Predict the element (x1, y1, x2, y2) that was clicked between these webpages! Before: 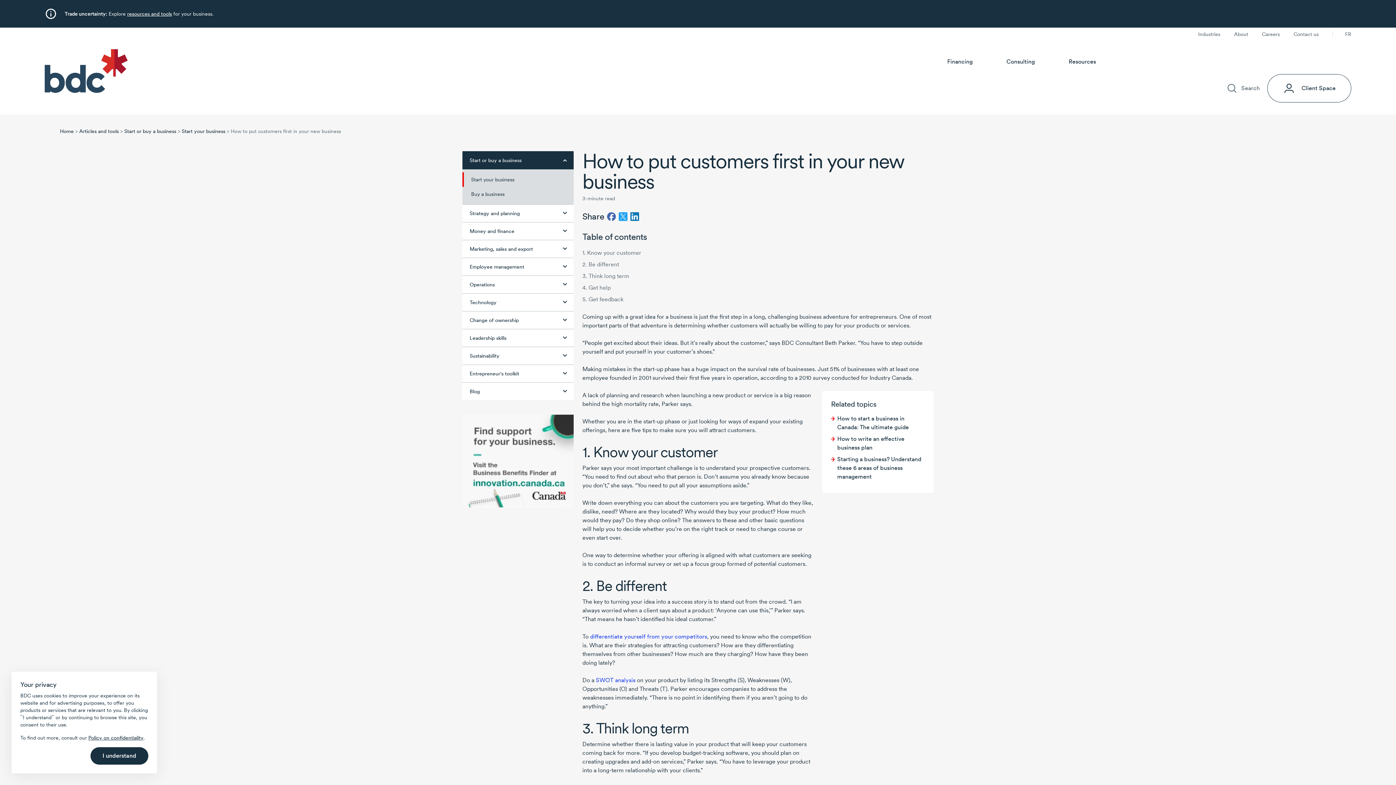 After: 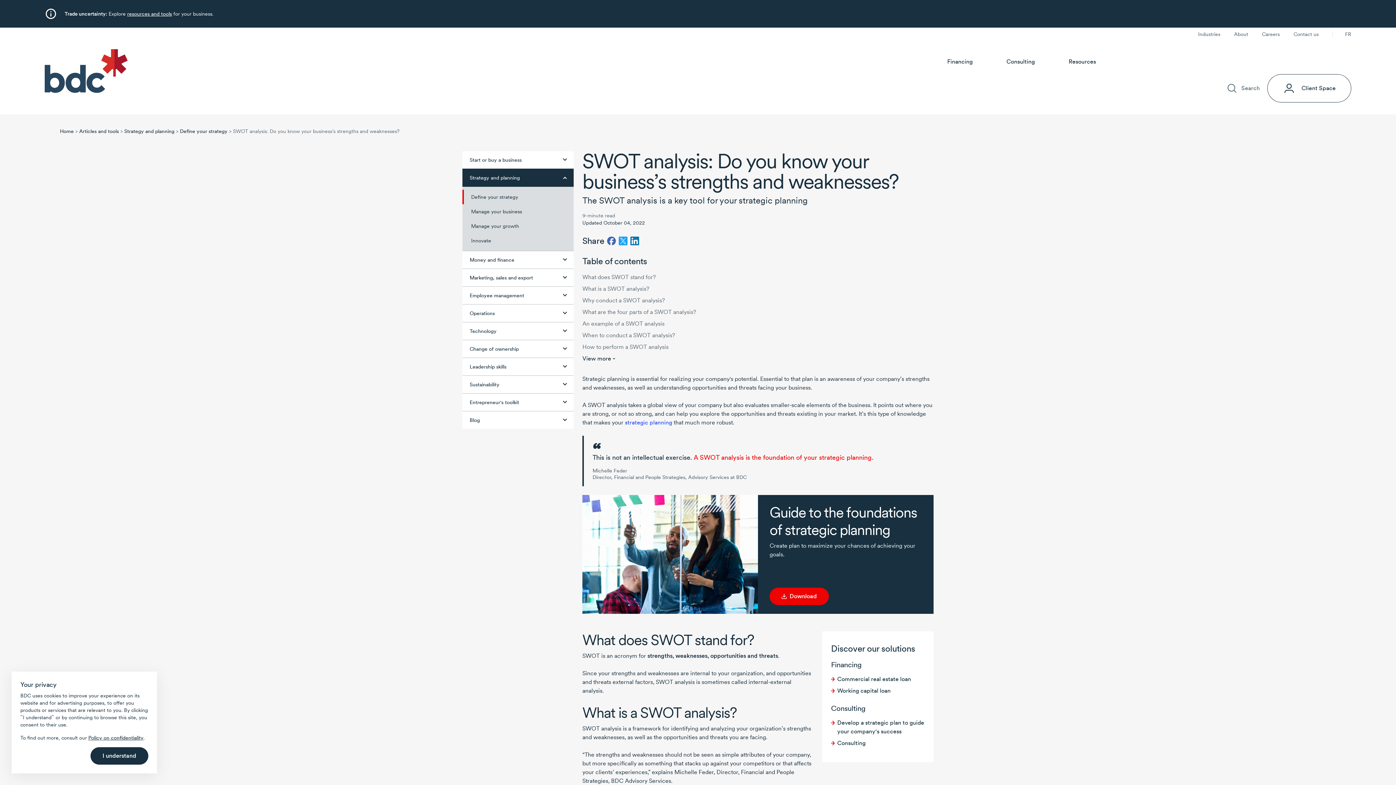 Action: bbox: (596, 676, 635, 683) label: SWOT analysis